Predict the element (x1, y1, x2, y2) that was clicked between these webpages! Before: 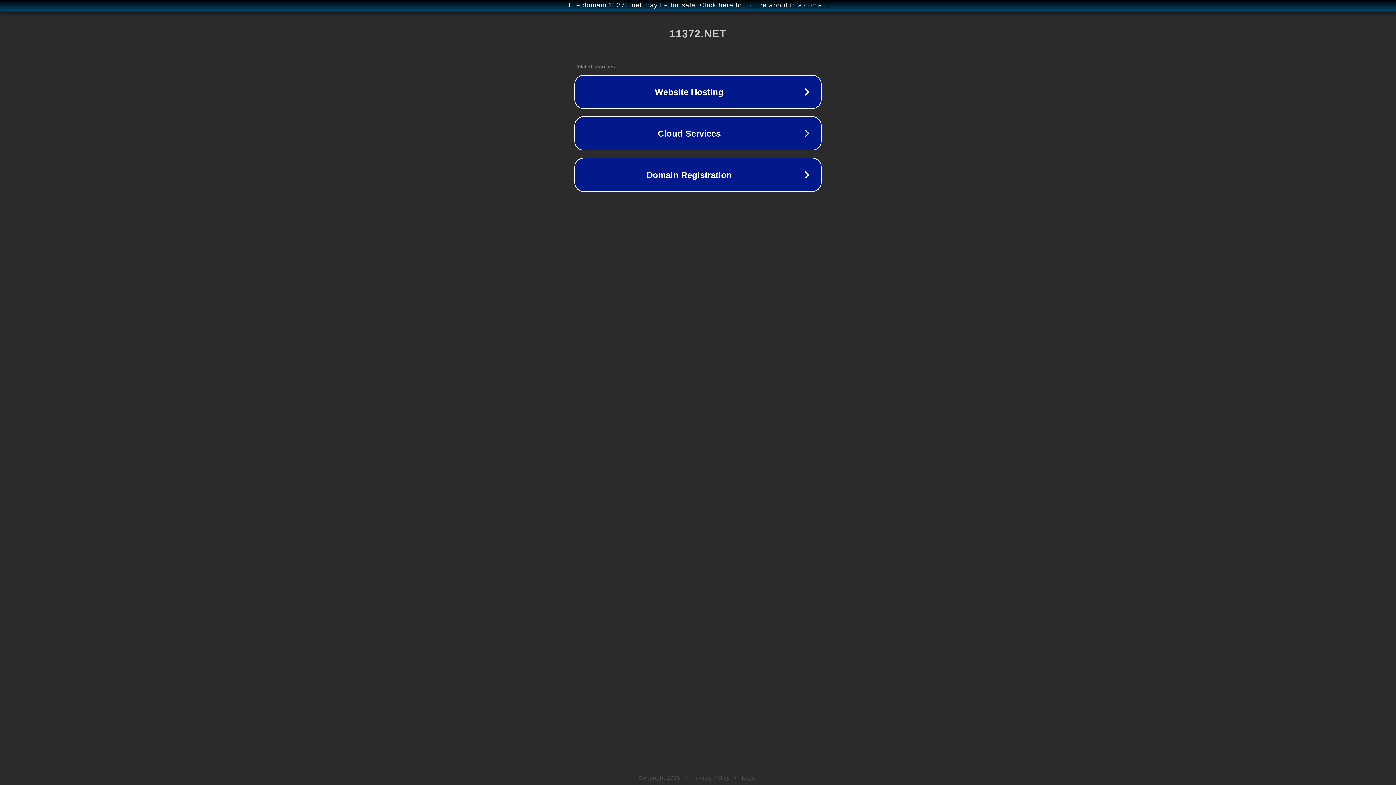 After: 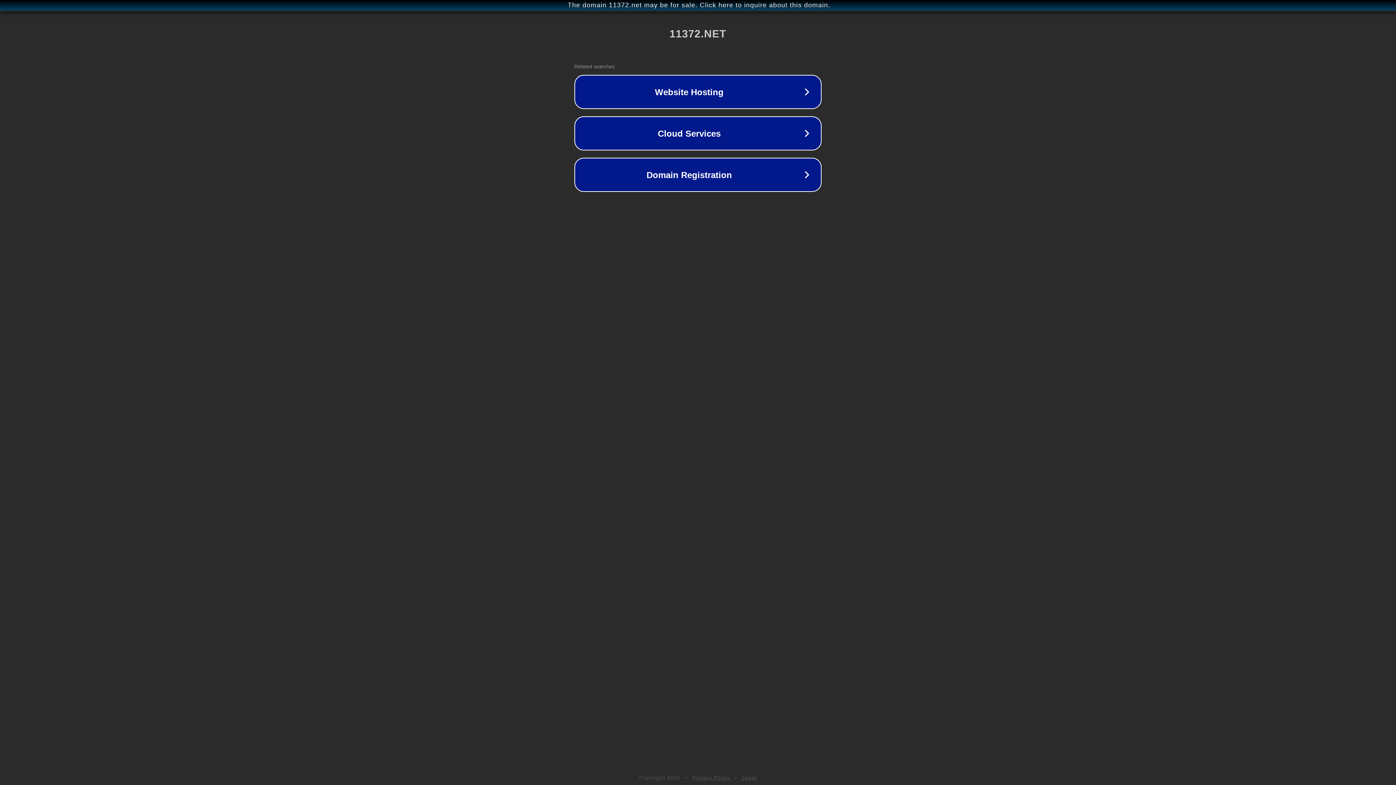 Action: label: Privacy Policy bbox: (692, 775, 730, 781)